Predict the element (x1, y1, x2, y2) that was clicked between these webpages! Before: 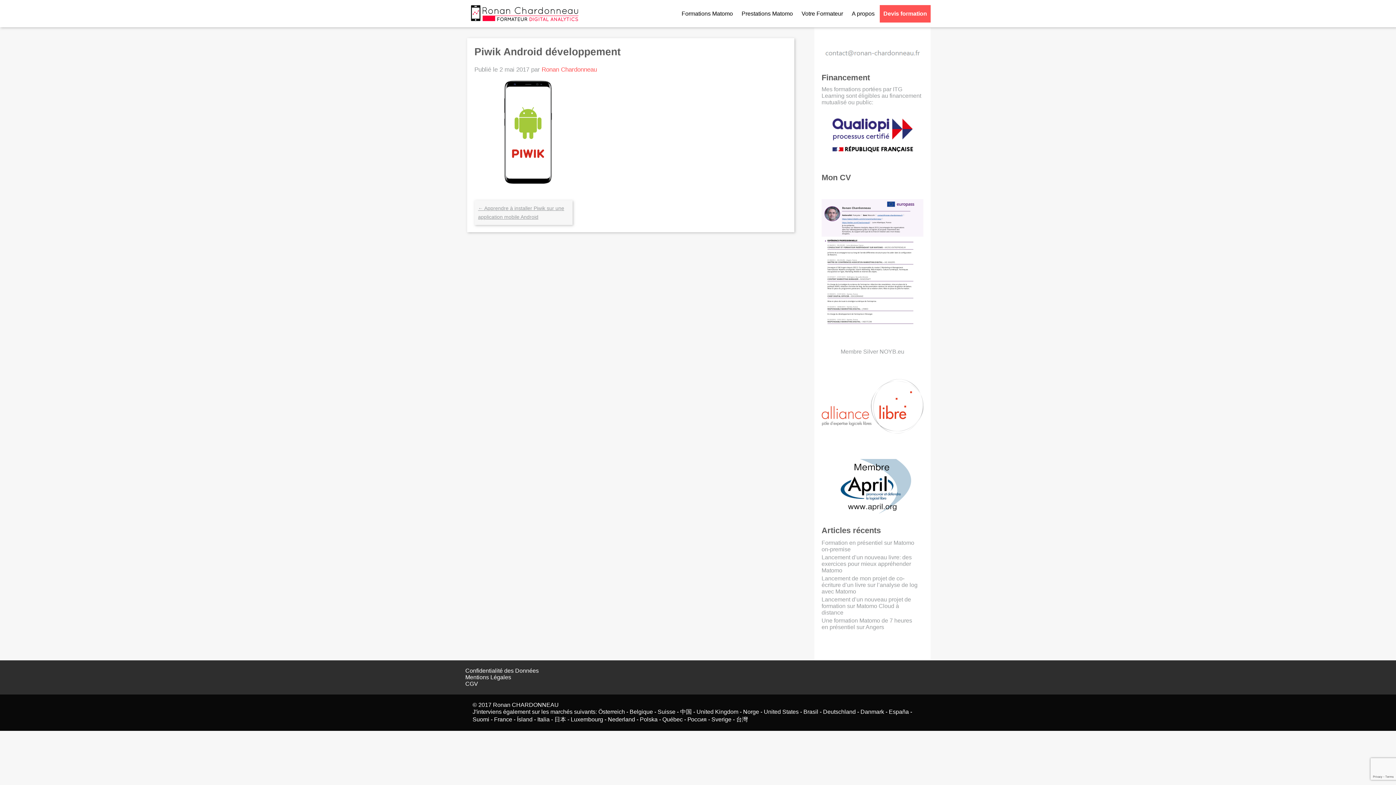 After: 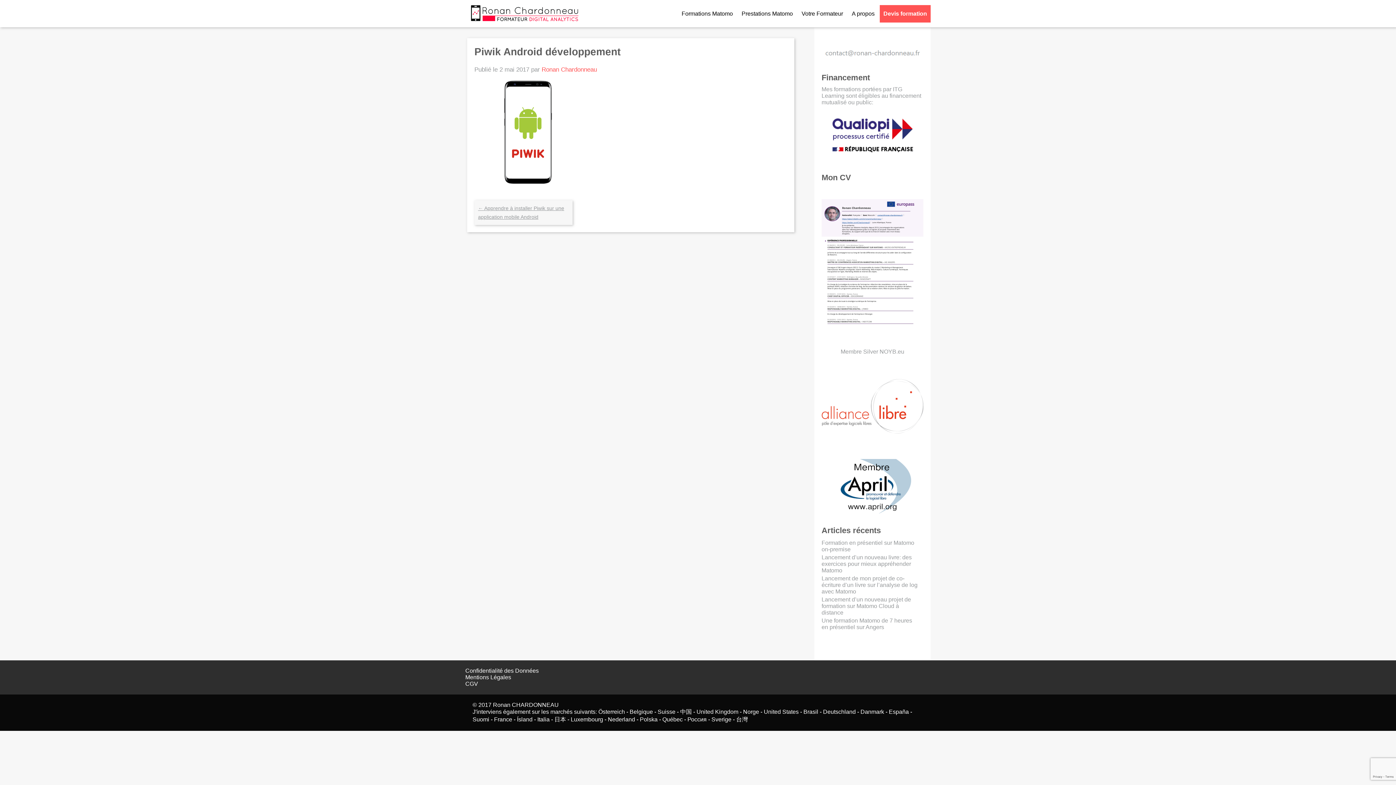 Action: label: Deutschland bbox: (823, 709, 856, 715)